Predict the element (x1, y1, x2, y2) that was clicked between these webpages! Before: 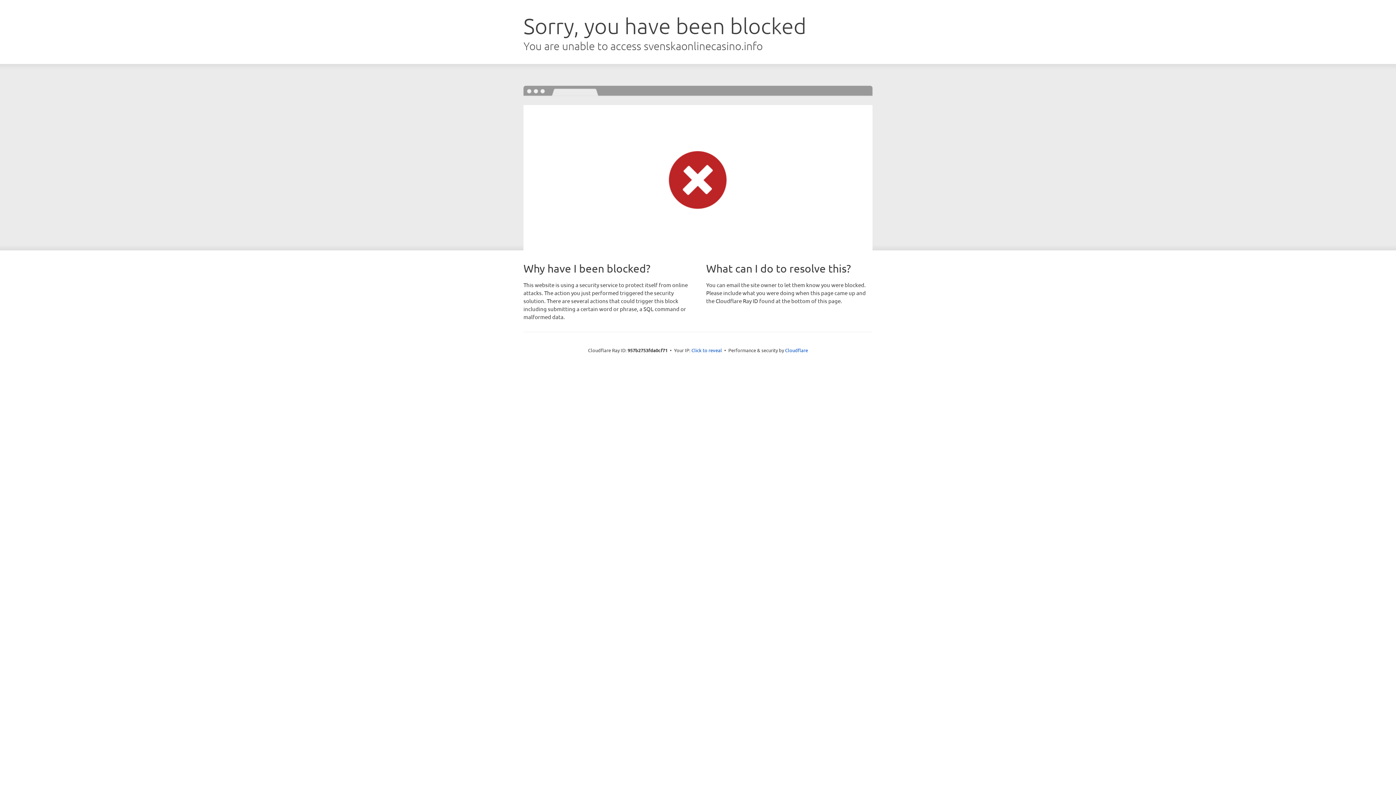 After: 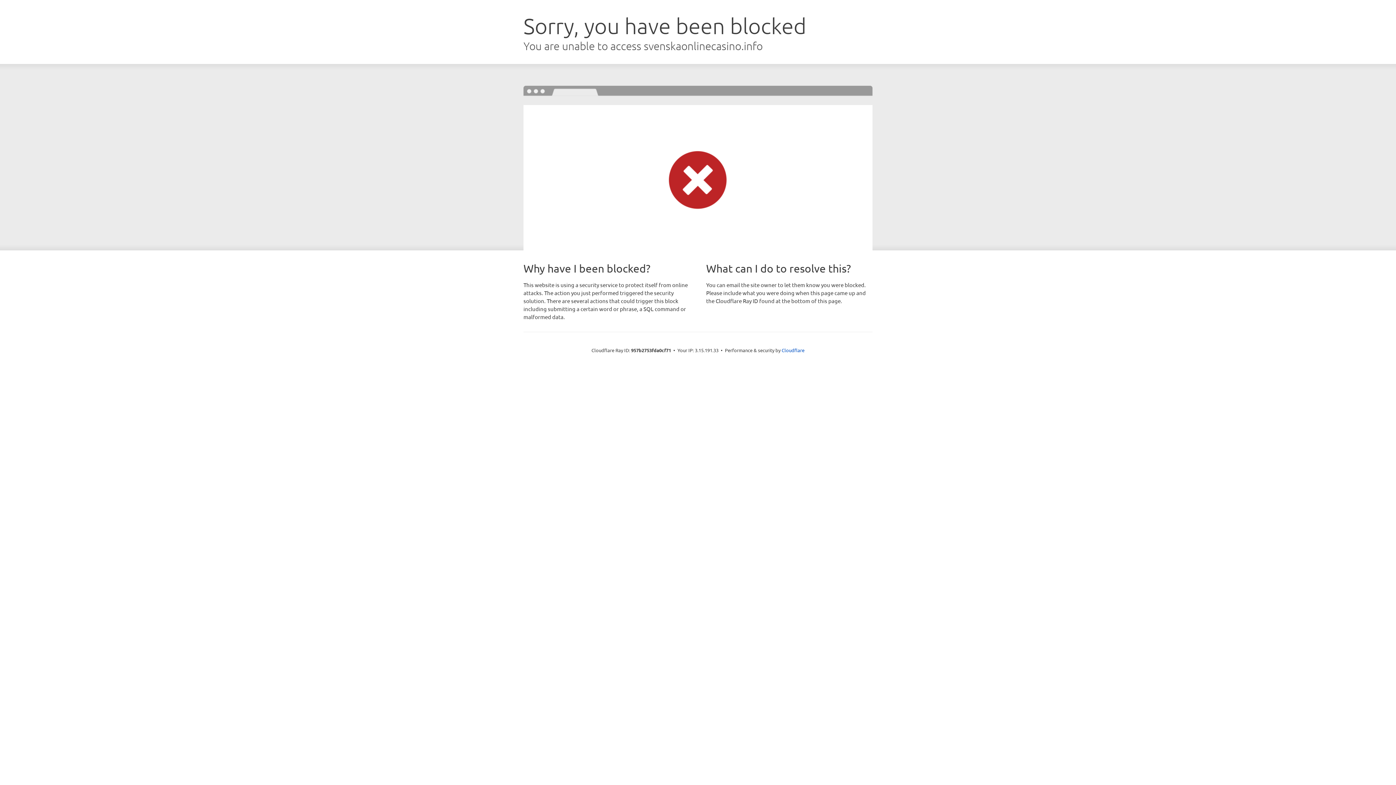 Action: label: Click to reveal bbox: (691, 346, 722, 353)